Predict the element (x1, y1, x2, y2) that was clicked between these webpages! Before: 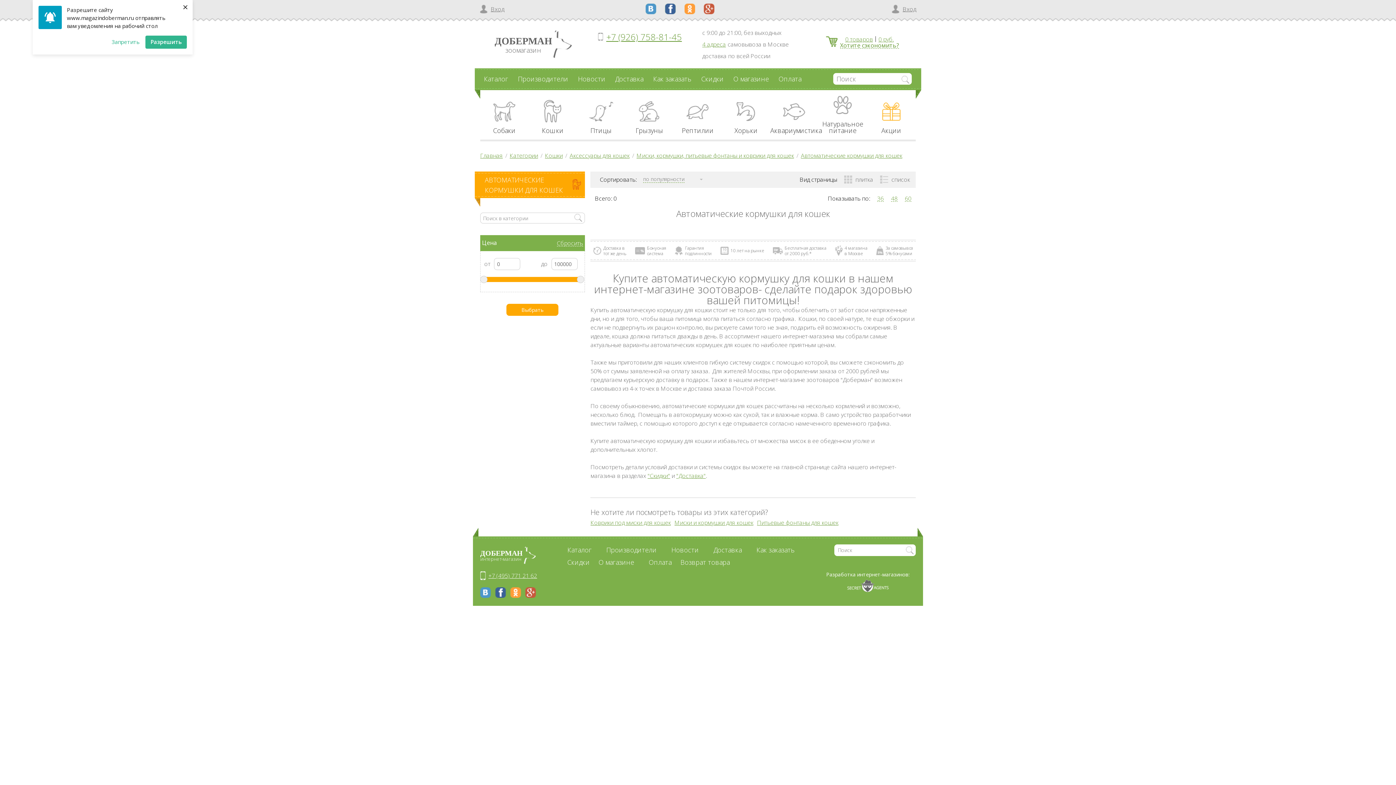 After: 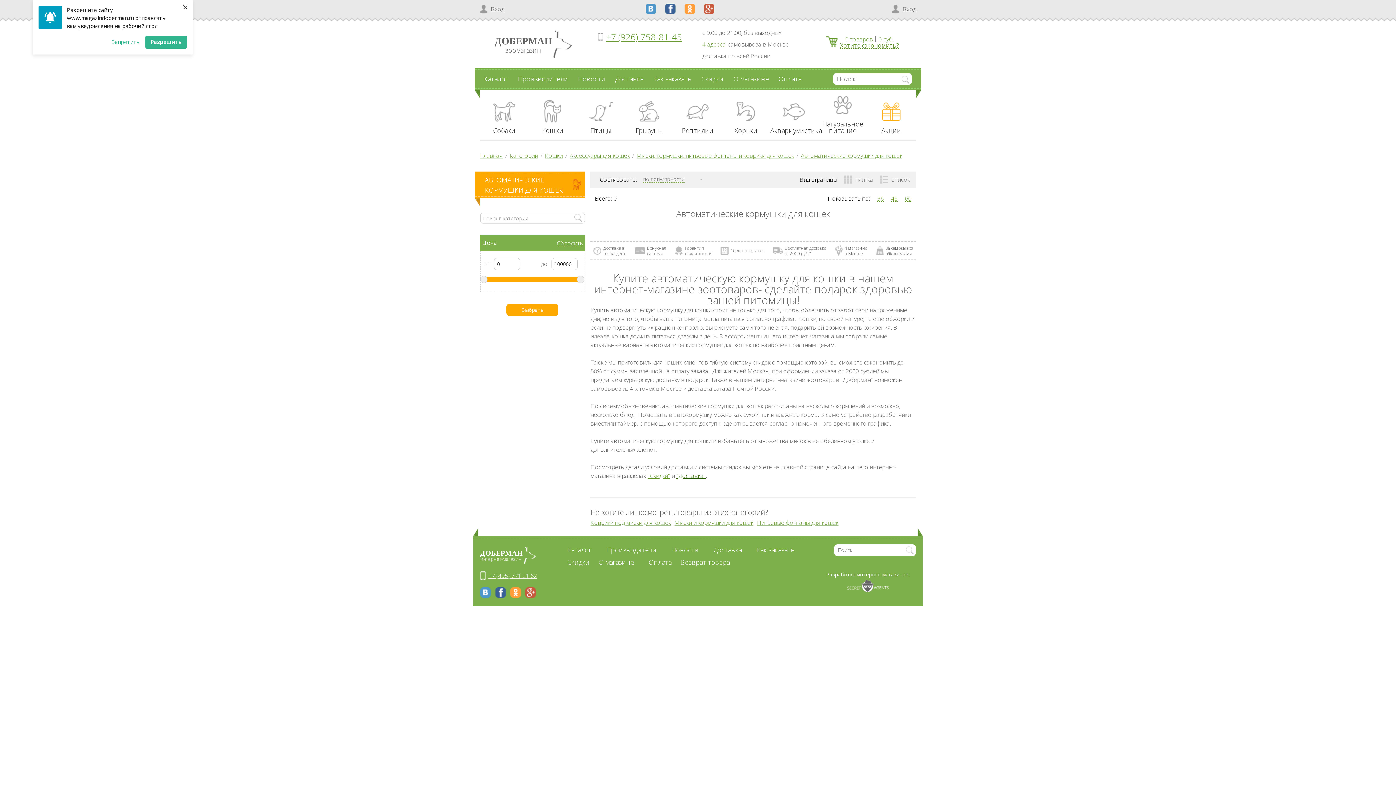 Action: label: "Доставка" bbox: (676, 471, 705, 479)